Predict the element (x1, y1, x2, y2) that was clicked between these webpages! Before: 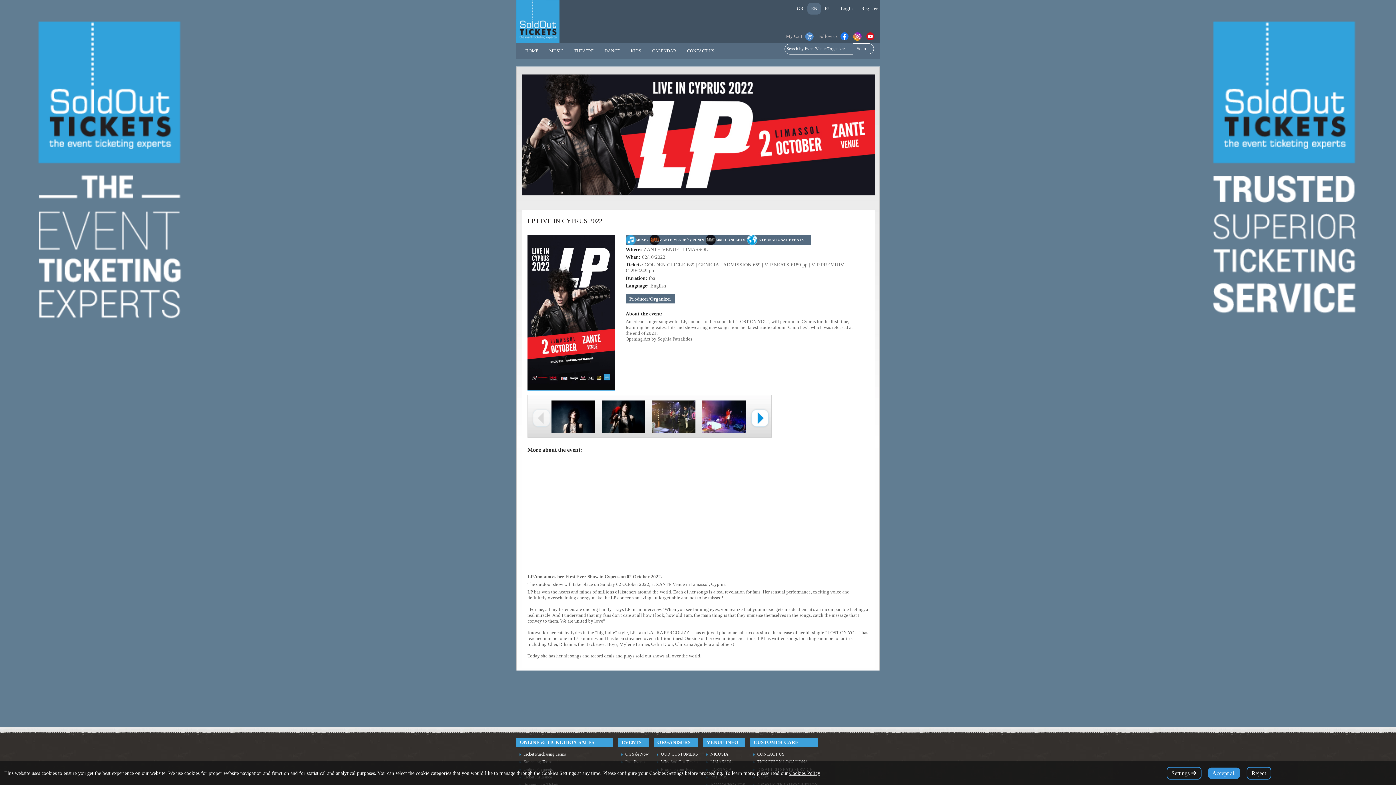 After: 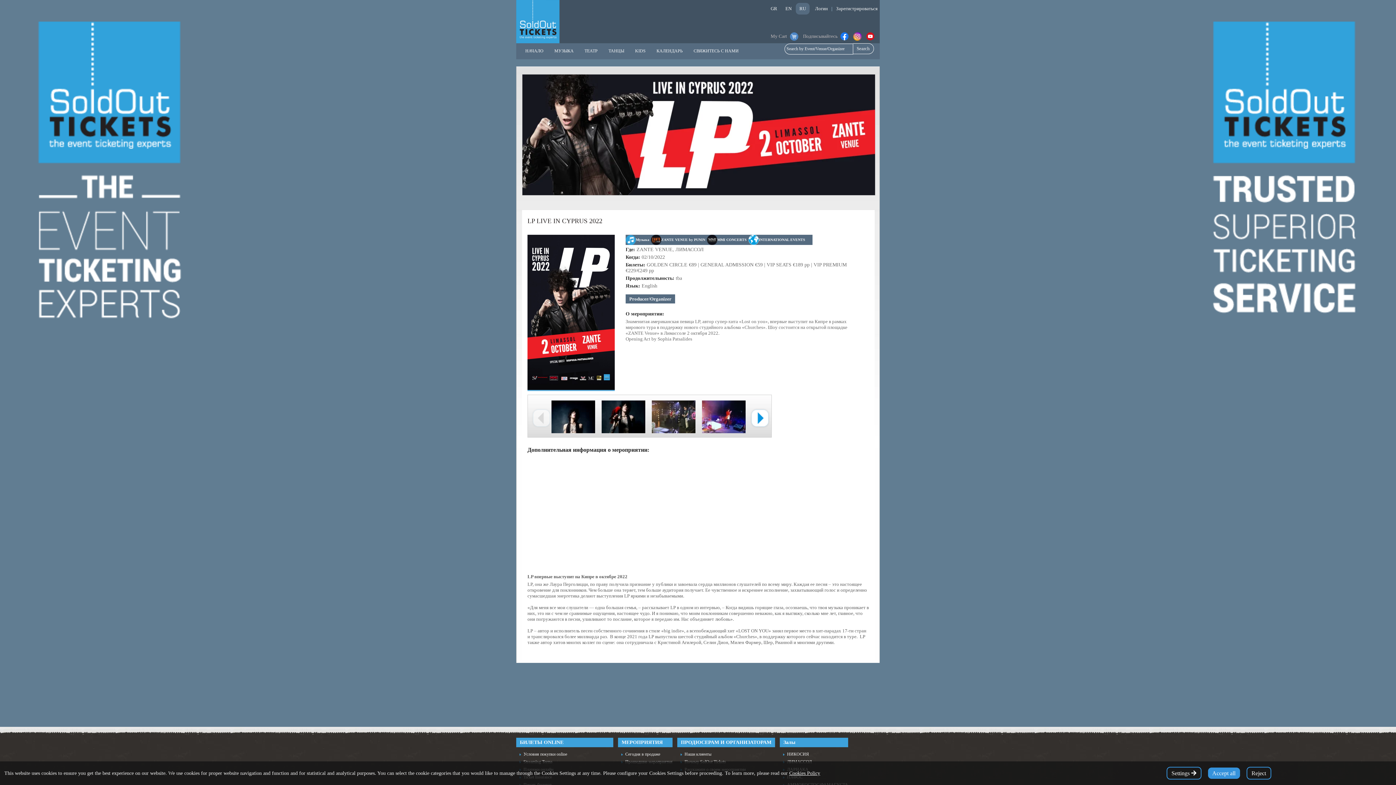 Action: label: RU bbox: (825, 5, 831, 11)